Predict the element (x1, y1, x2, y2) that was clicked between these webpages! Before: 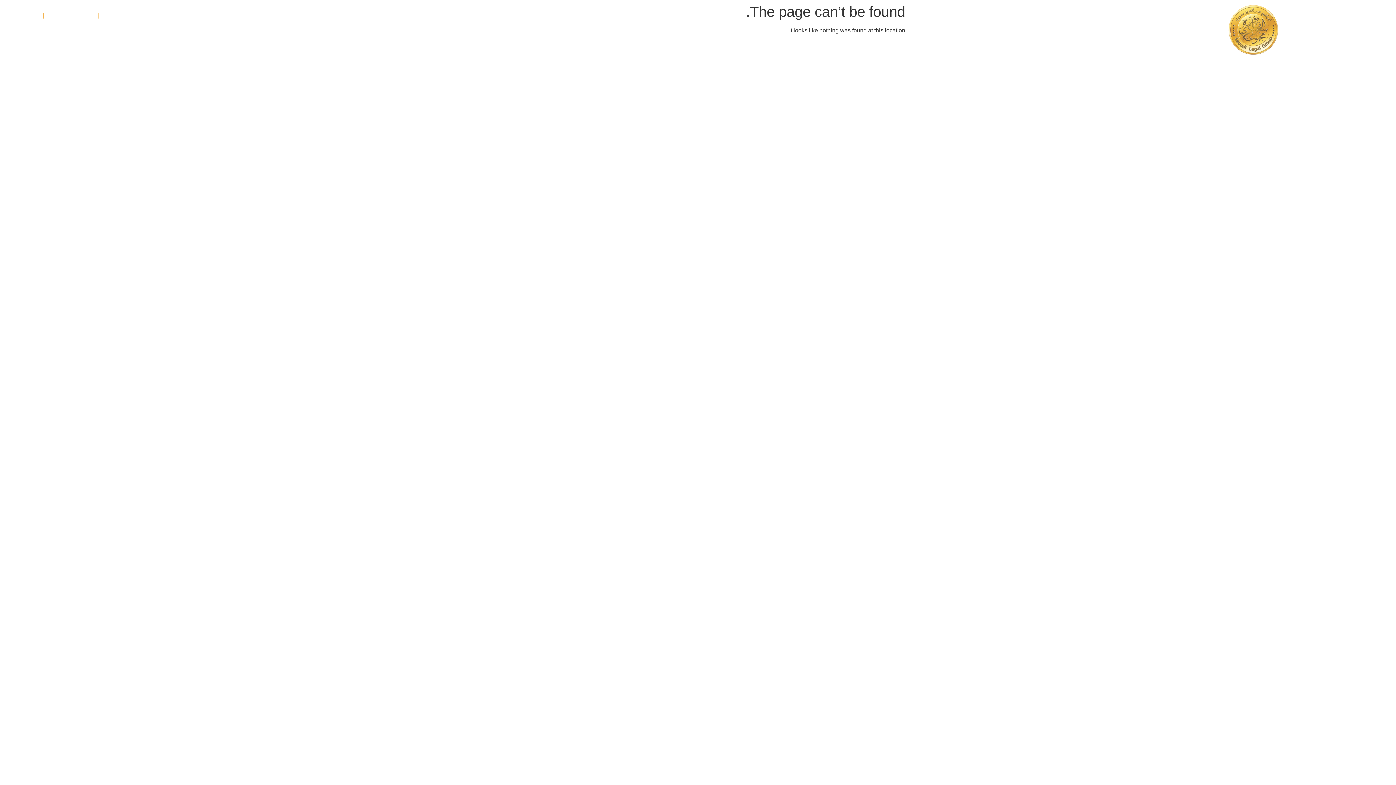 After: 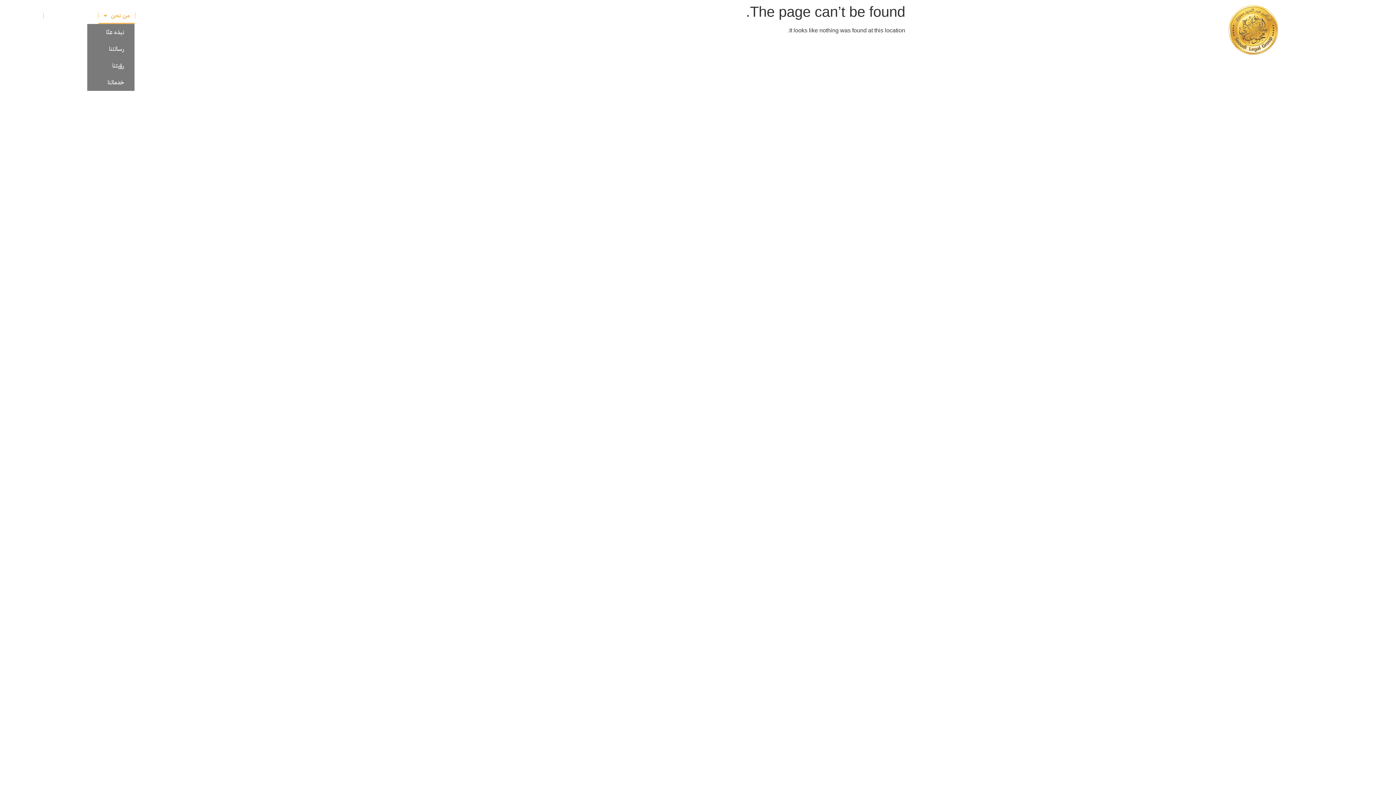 Action: label: من نحن bbox: (98, 7, 134, 24)